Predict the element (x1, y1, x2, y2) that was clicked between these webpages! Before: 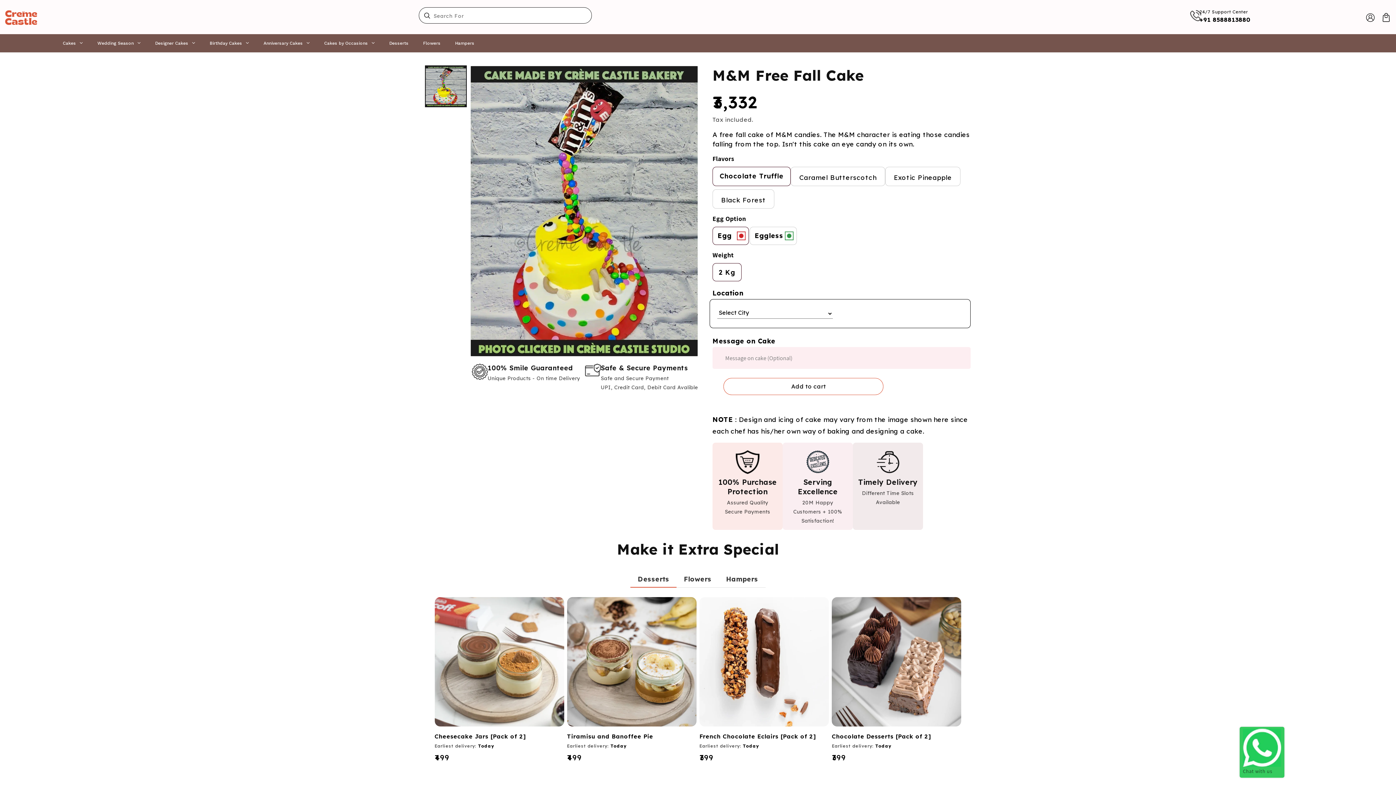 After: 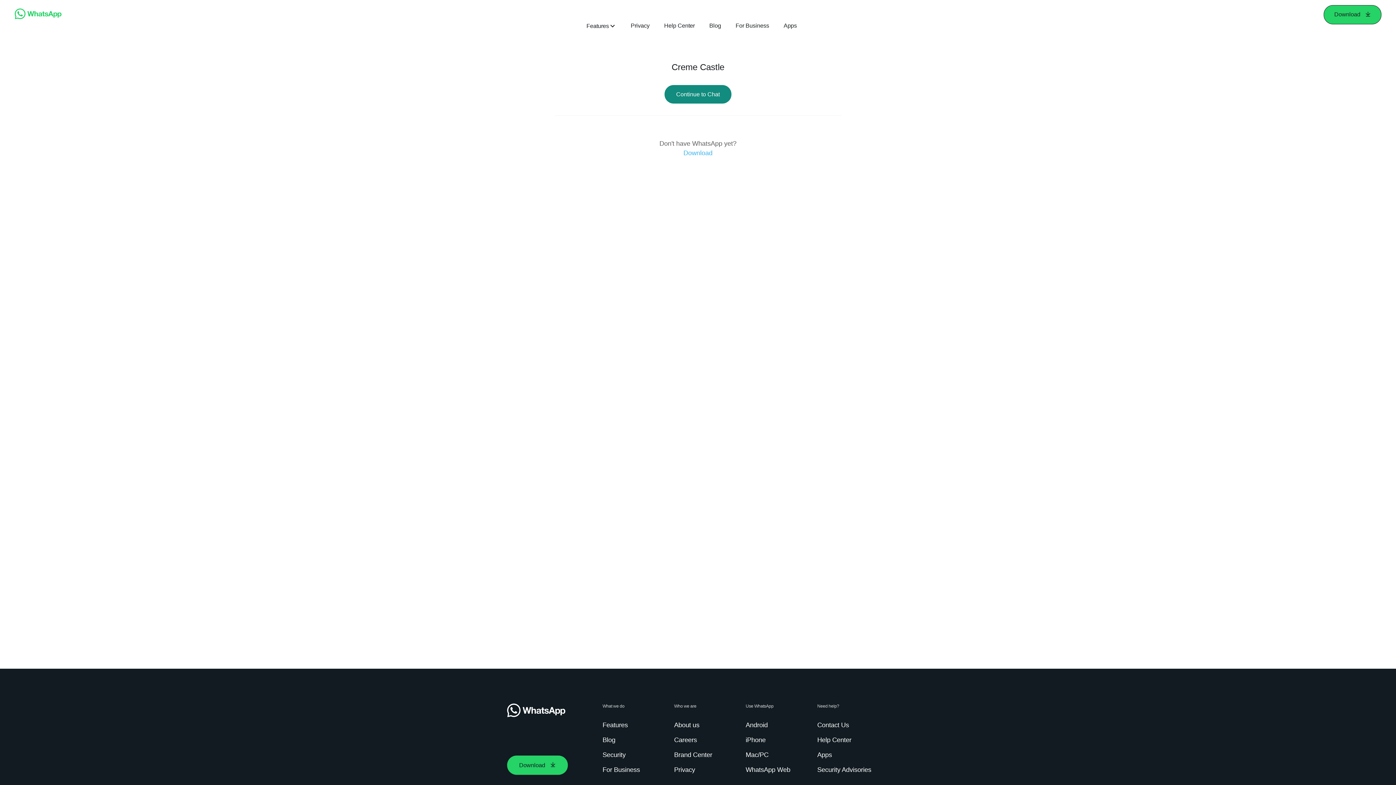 Action: label: +91 8588813880 bbox: (1199, 16, 1250, 23)